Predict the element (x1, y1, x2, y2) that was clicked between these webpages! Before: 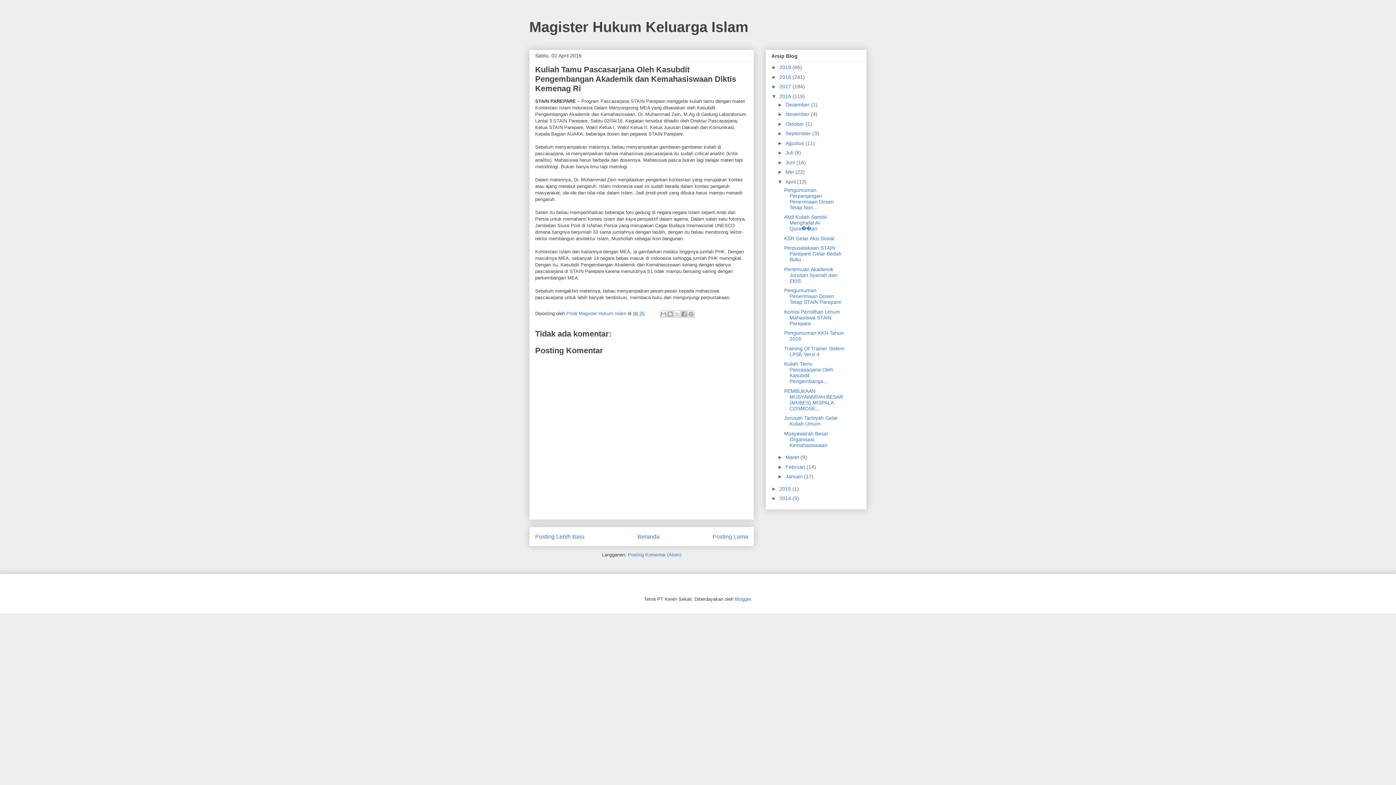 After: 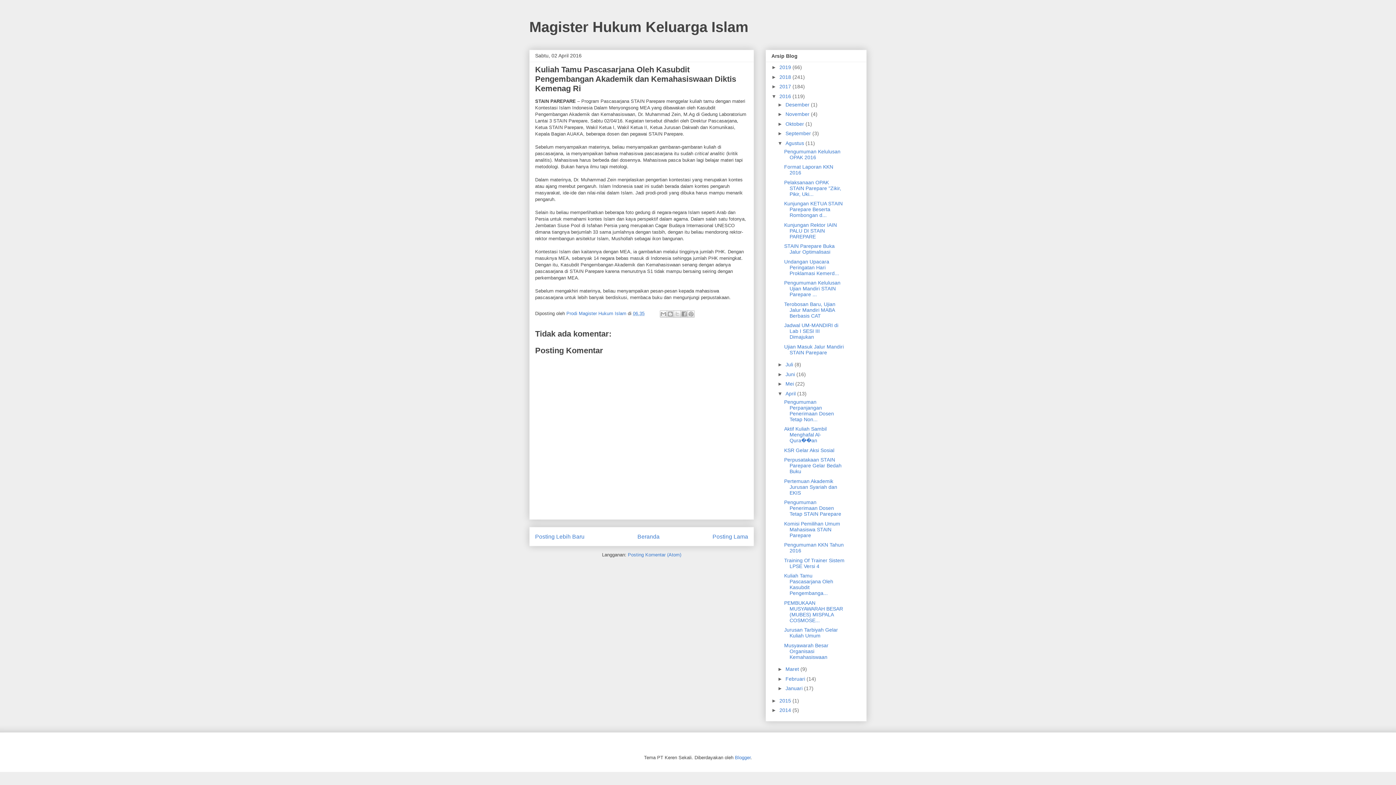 Action: bbox: (777, 140, 785, 146) label: ►  